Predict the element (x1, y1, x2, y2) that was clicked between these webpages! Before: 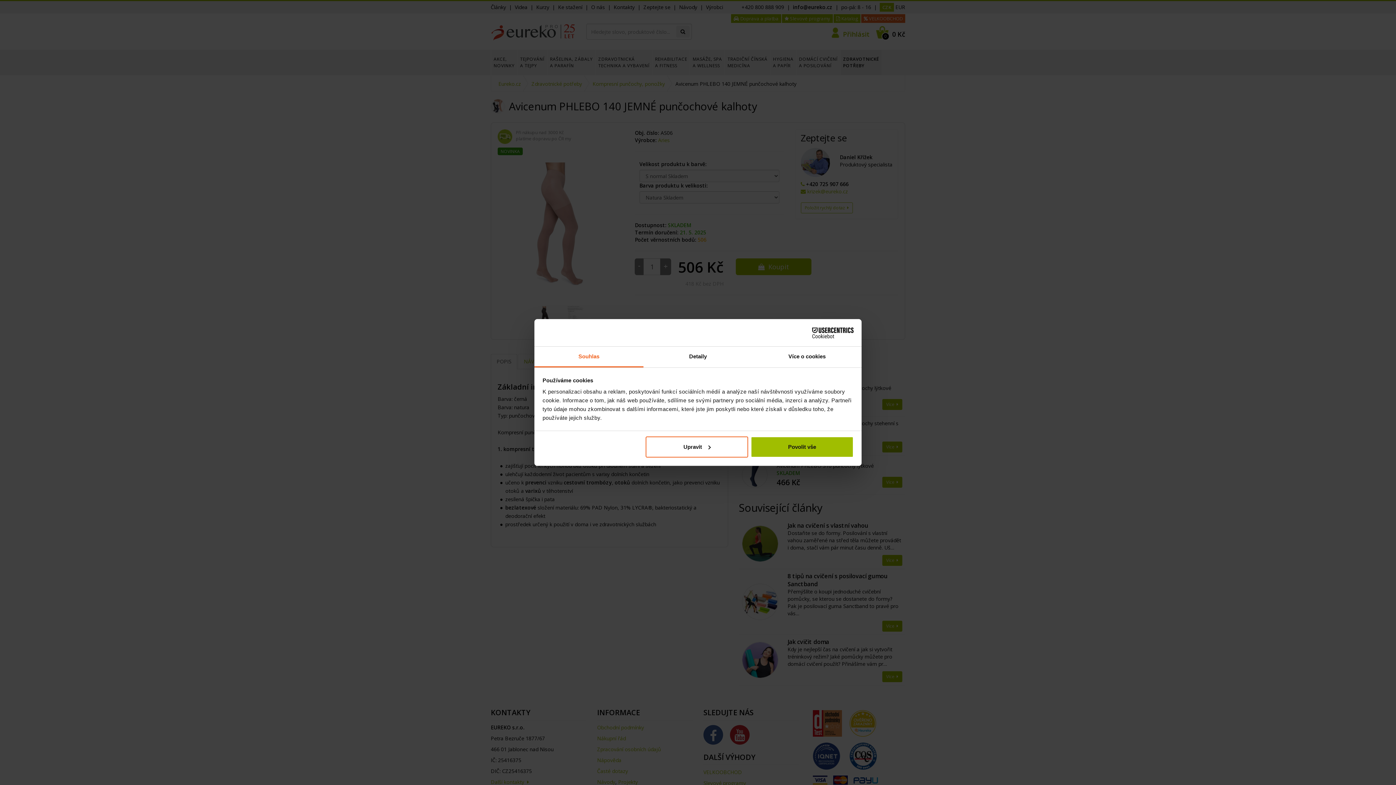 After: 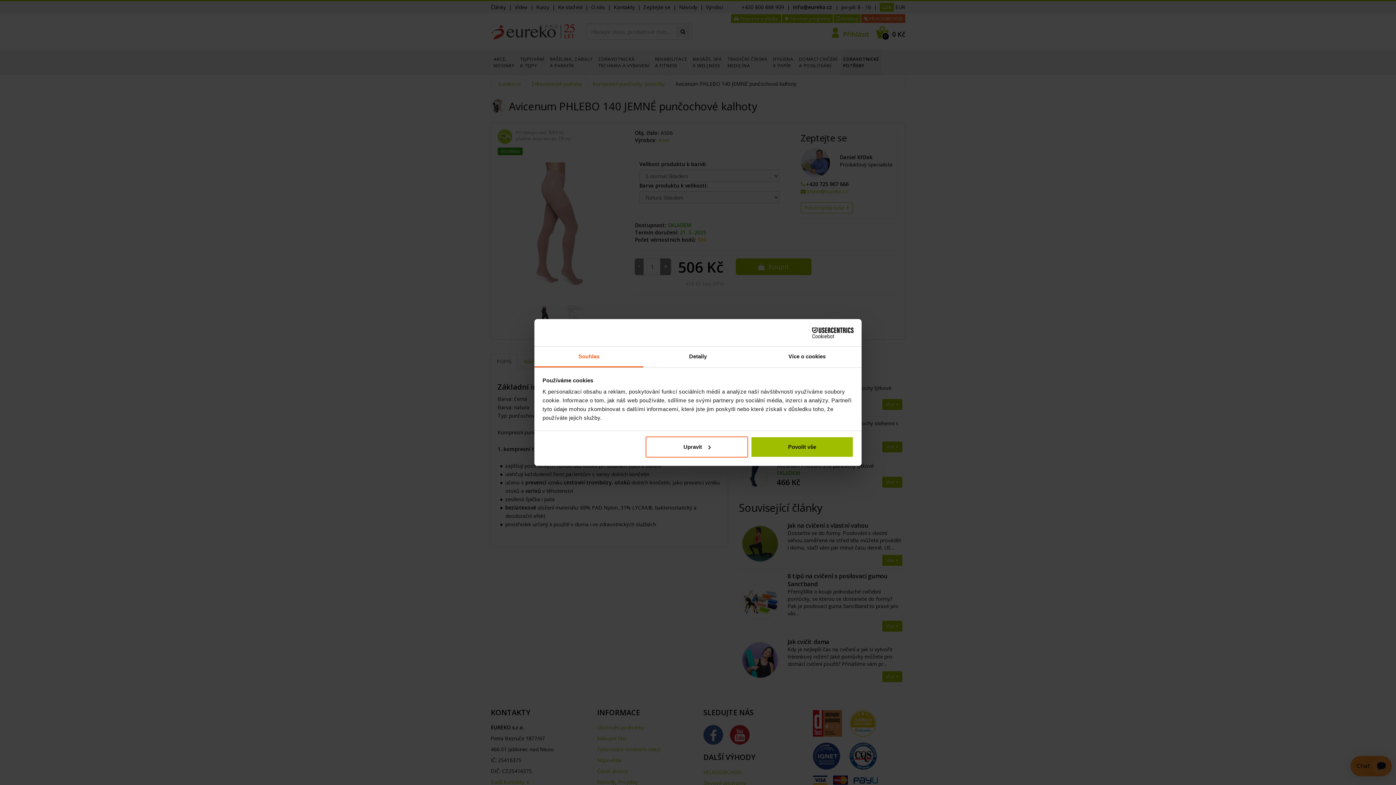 Action: bbox: (534, 346, 643, 367) label: Souhlas